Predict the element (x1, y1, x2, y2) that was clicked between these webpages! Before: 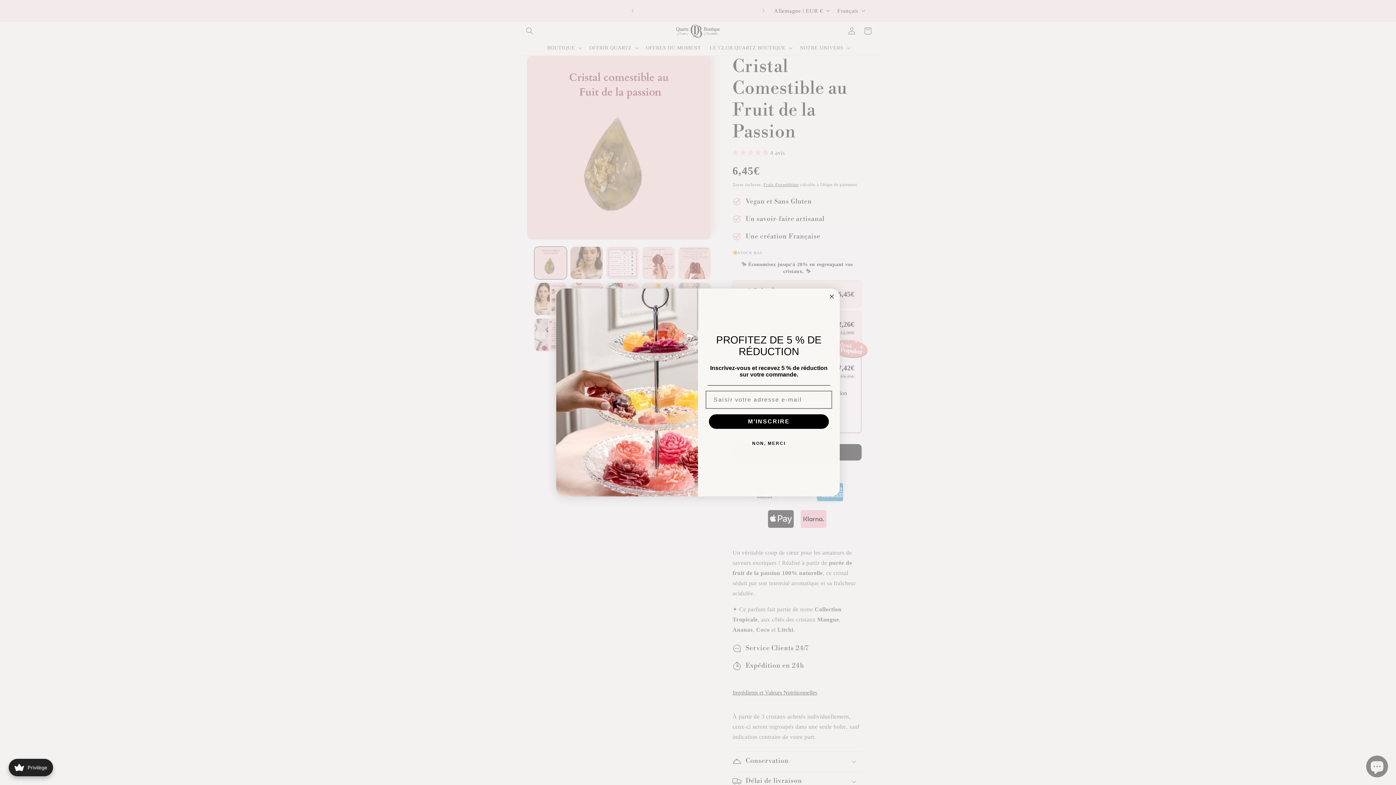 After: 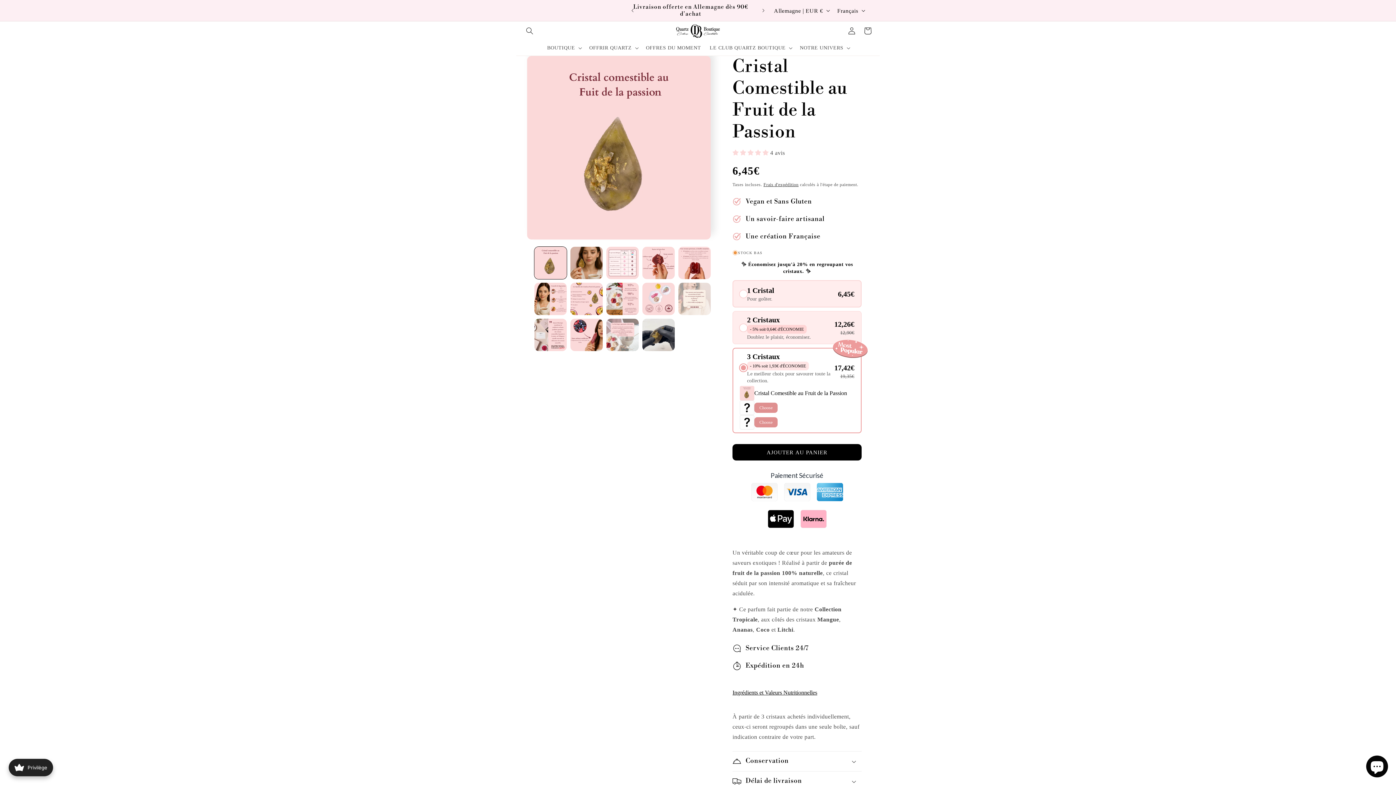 Action: bbox: (827, 292, 836, 301) label: Close dialog